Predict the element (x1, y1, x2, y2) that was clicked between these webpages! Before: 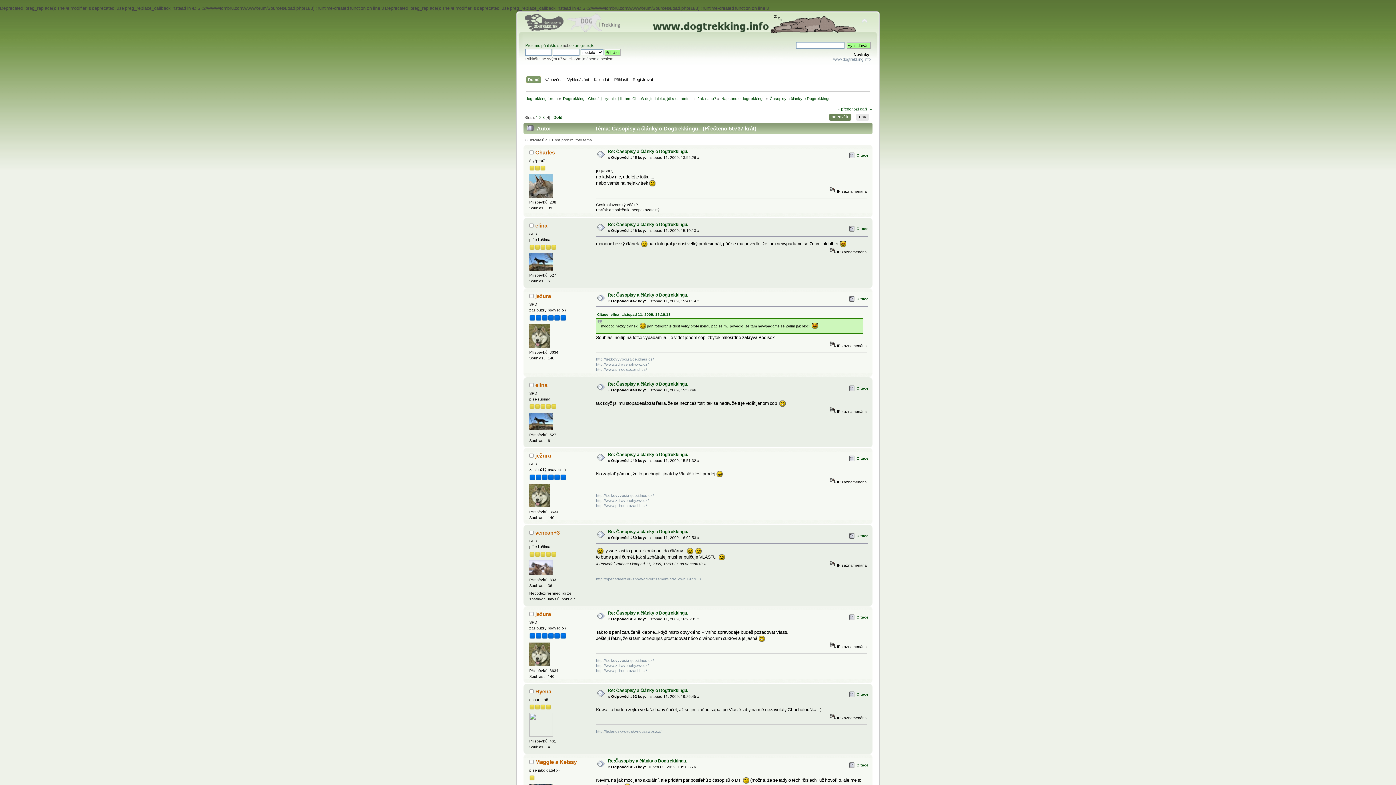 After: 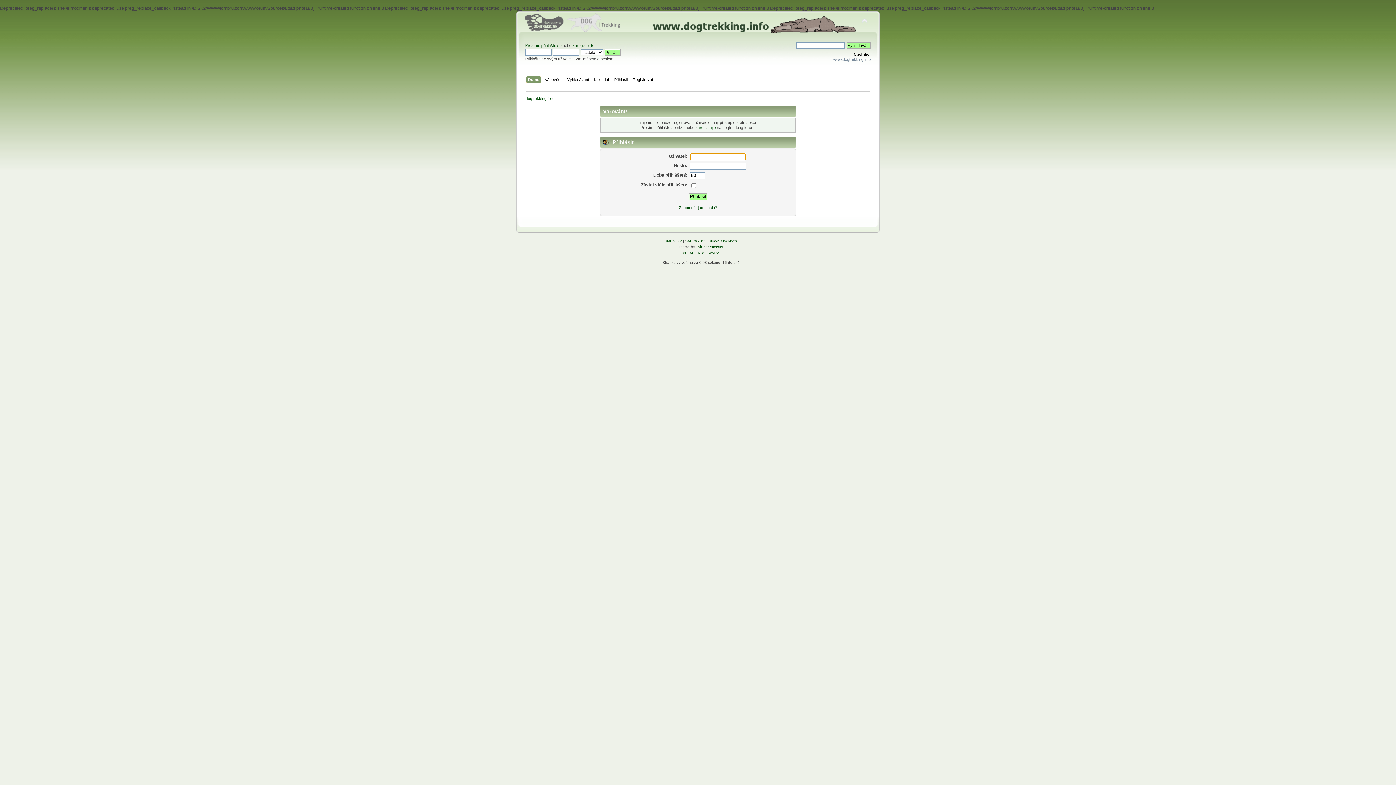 Action: bbox: (529, 571, 553, 576)